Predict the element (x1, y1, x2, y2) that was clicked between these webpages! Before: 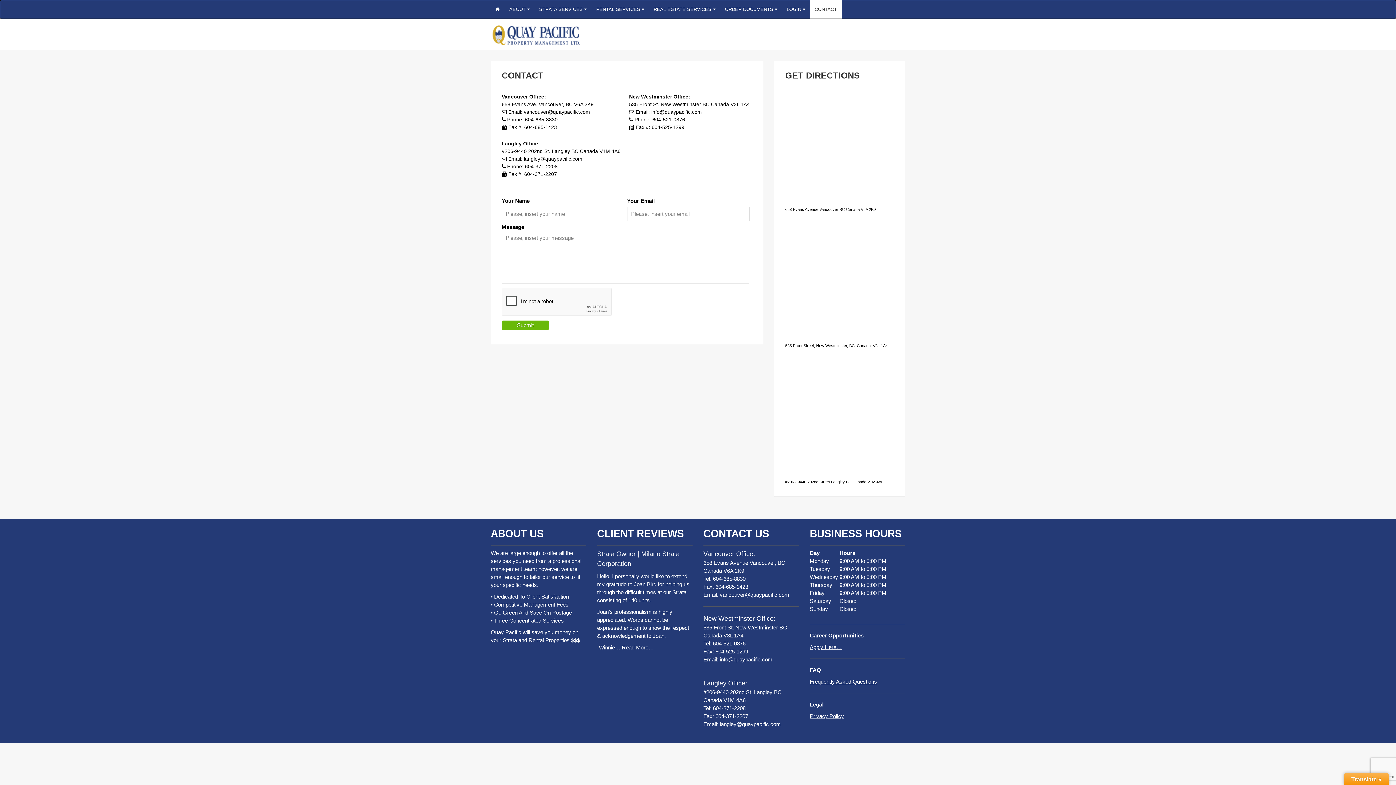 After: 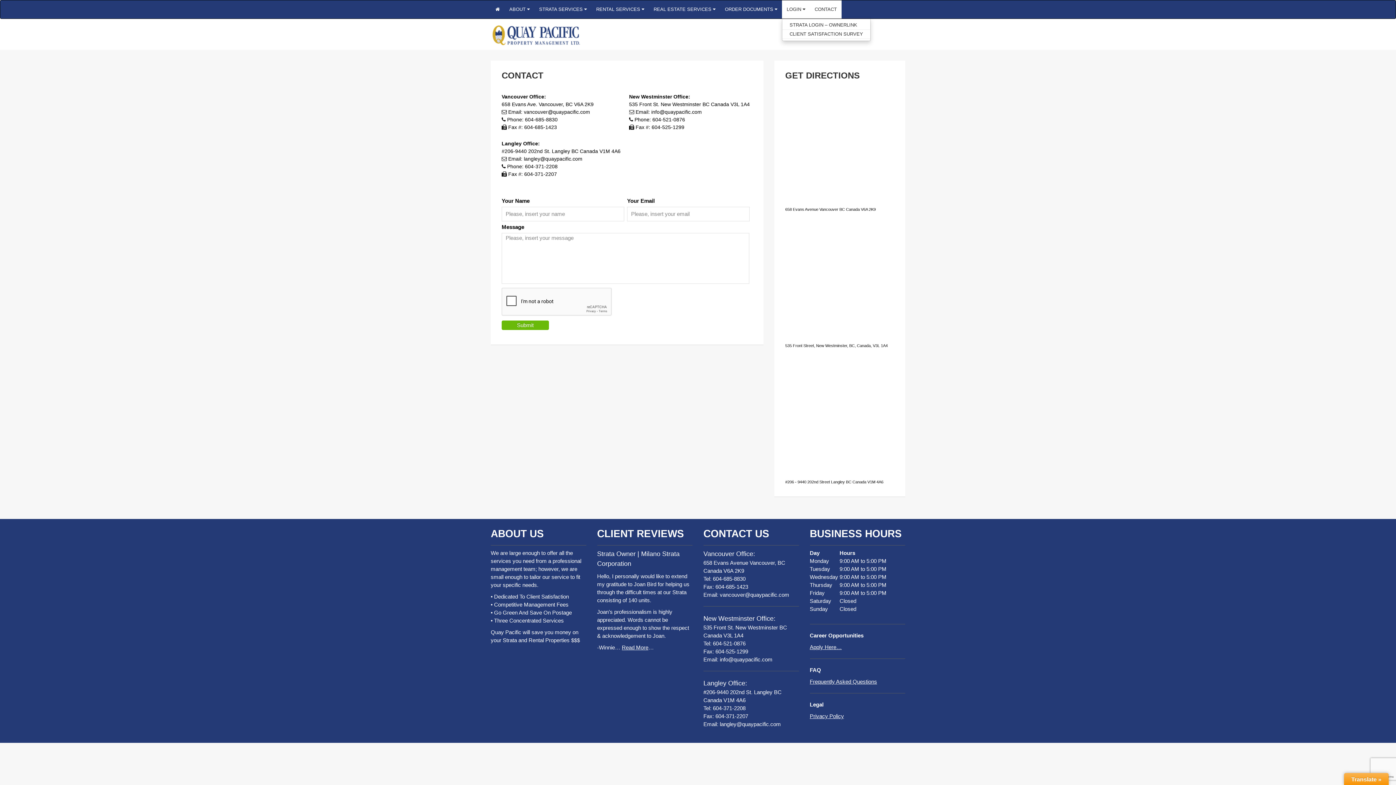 Action: bbox: (782, 0, 810, 18) label: LOGIN 